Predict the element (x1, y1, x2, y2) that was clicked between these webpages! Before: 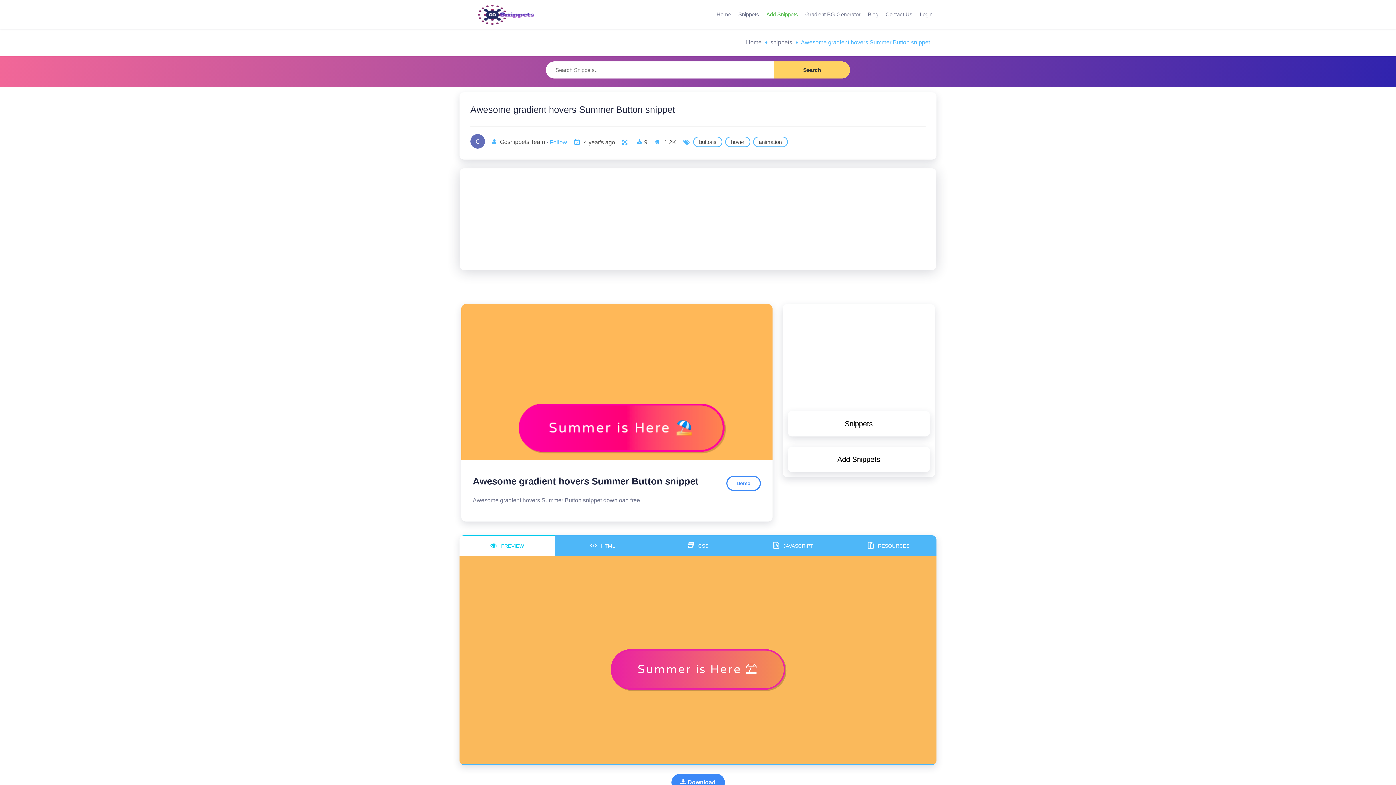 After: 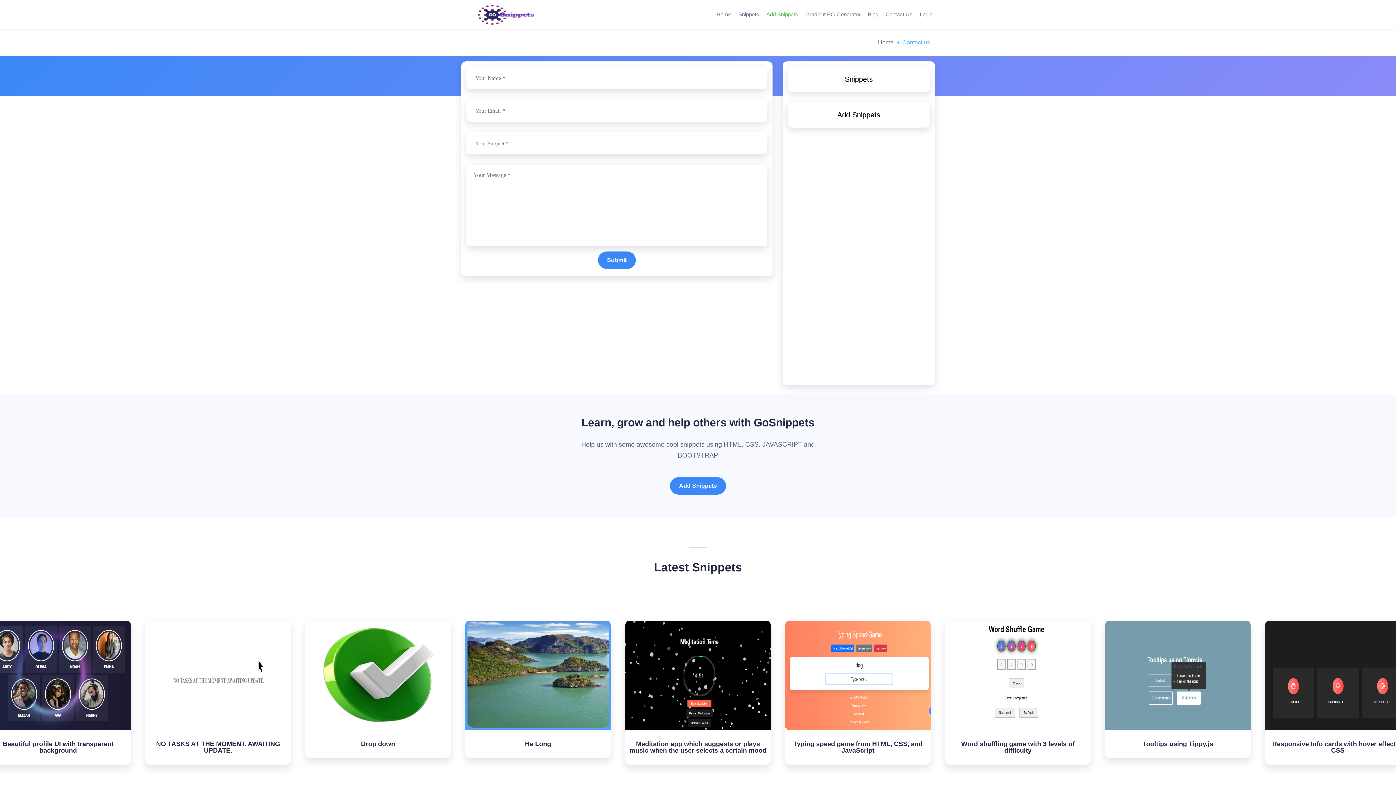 Action: bbox: (885, 0, 912, 29) label: Contact Us